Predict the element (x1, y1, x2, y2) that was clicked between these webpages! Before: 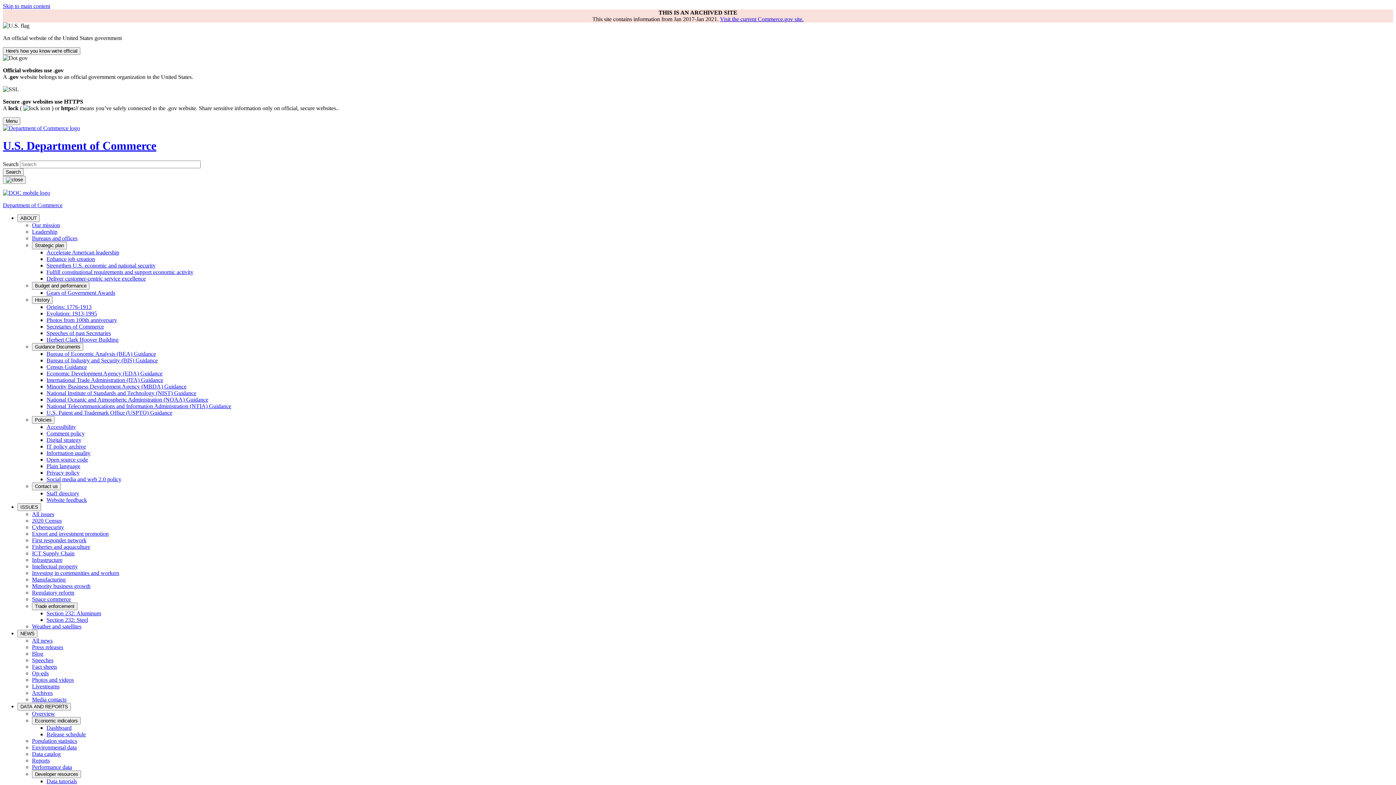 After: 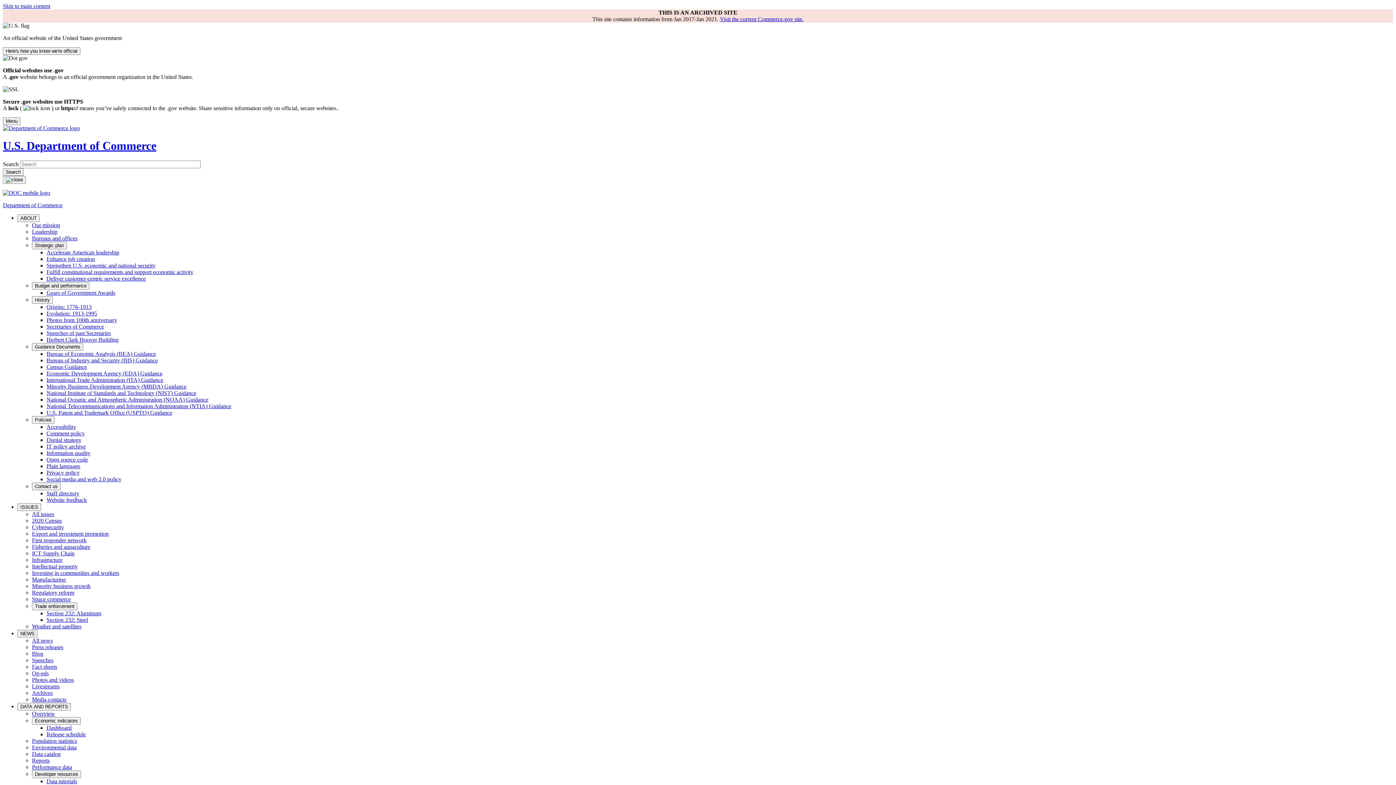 Action: bbox: (46, 456, 88, 462) label: Open source code